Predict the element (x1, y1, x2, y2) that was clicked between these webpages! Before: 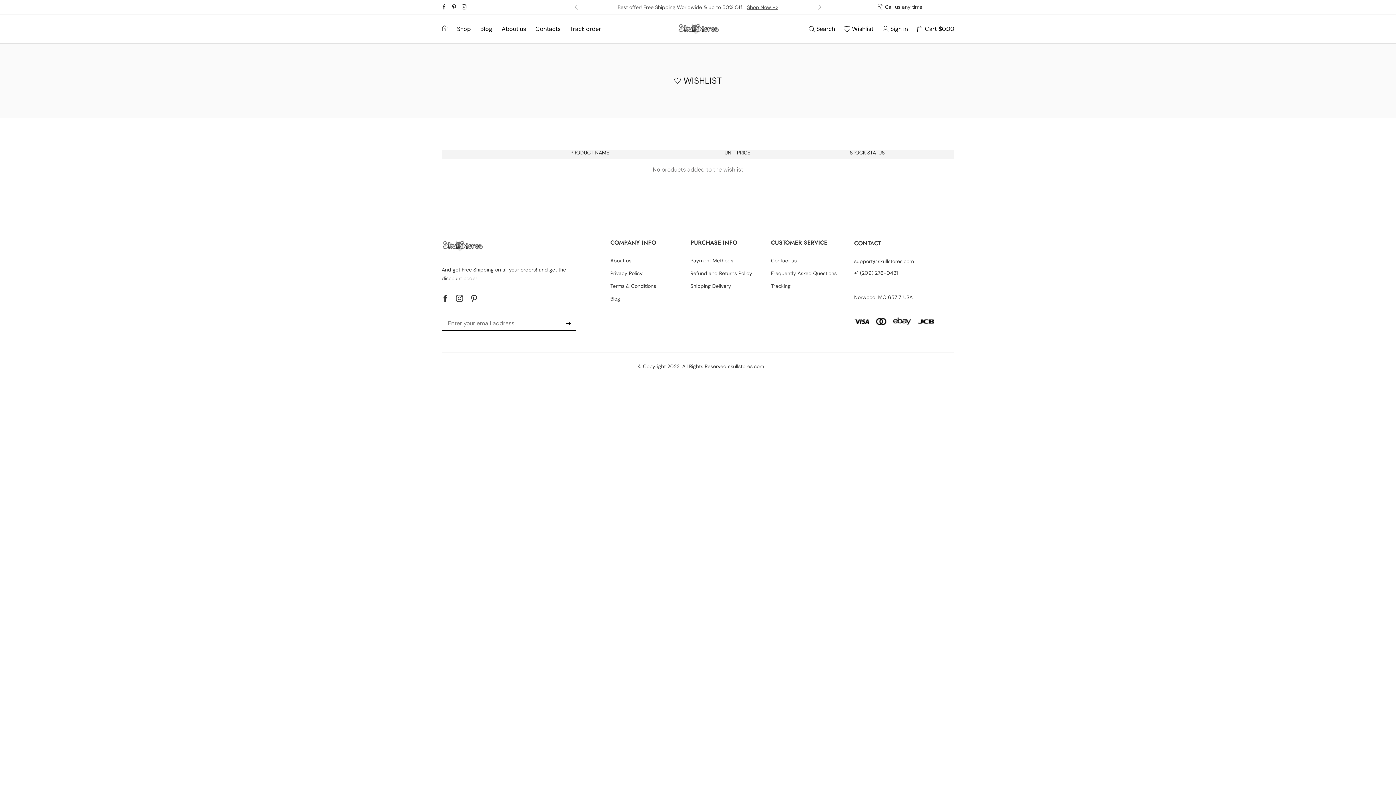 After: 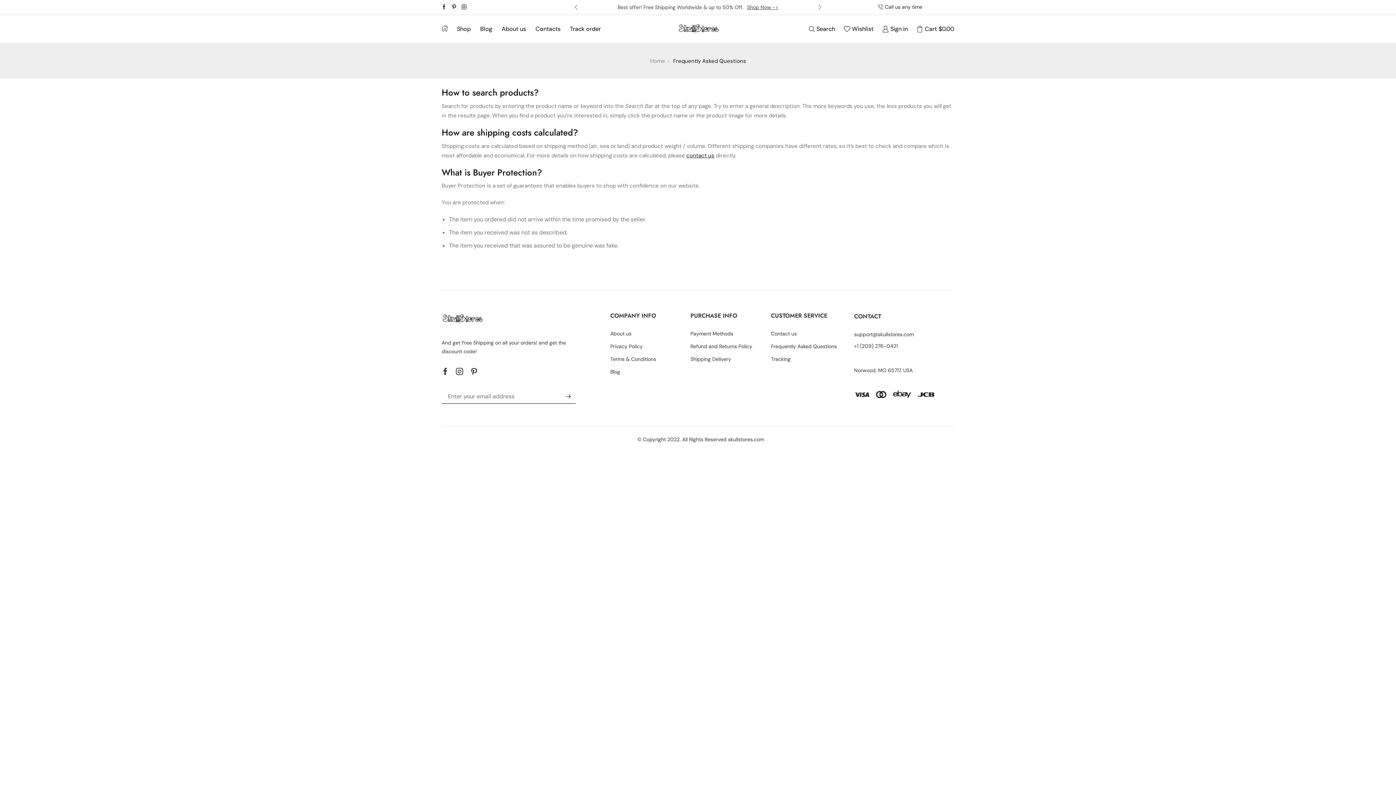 Action: bbox: (771, 267, 836, 280) label: Frequently Asked Questions